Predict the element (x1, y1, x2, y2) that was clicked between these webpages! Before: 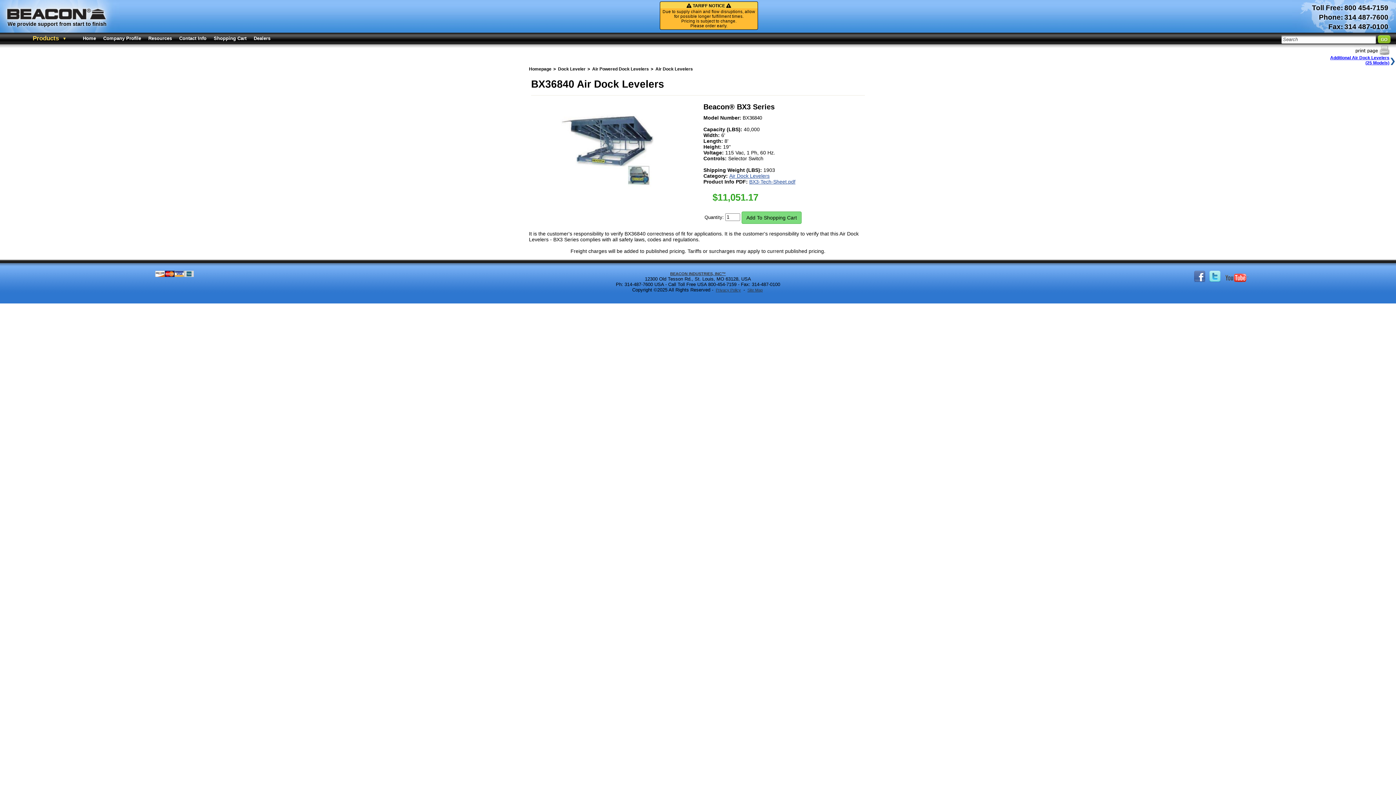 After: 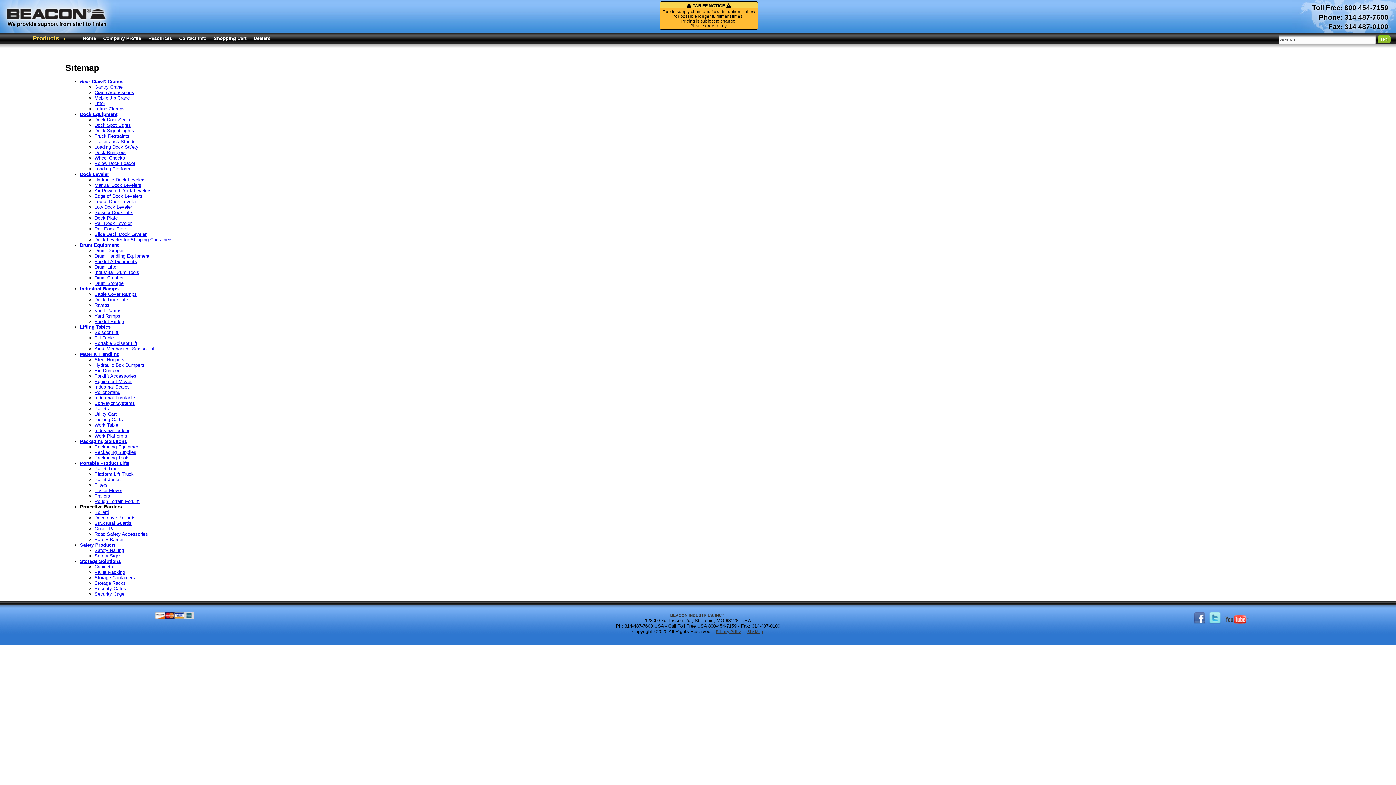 Action: bbox: (746, 286, 764, 293) label: Site Map